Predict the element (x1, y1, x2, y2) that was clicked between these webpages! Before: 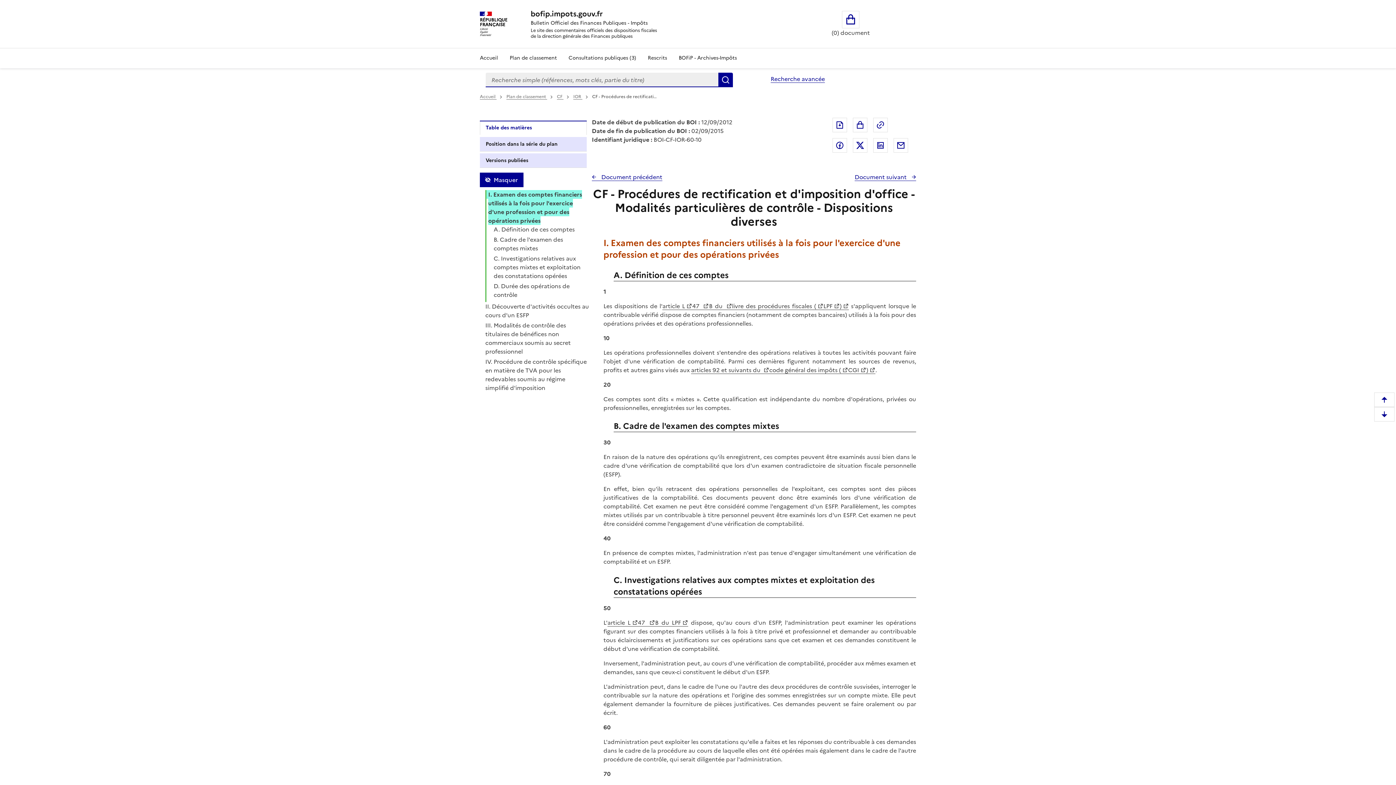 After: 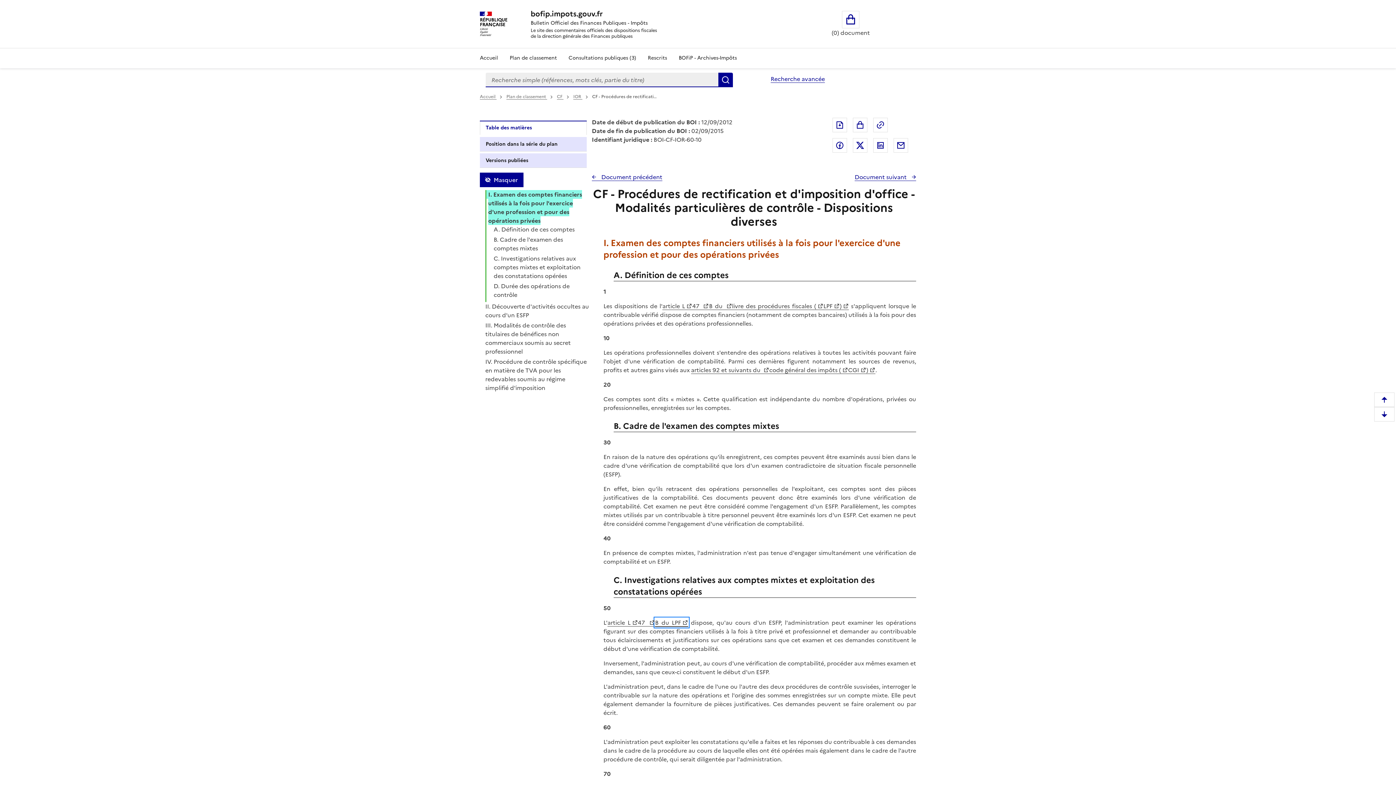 Action: bbox: (655, 618, 688, 627) label: B du LPF